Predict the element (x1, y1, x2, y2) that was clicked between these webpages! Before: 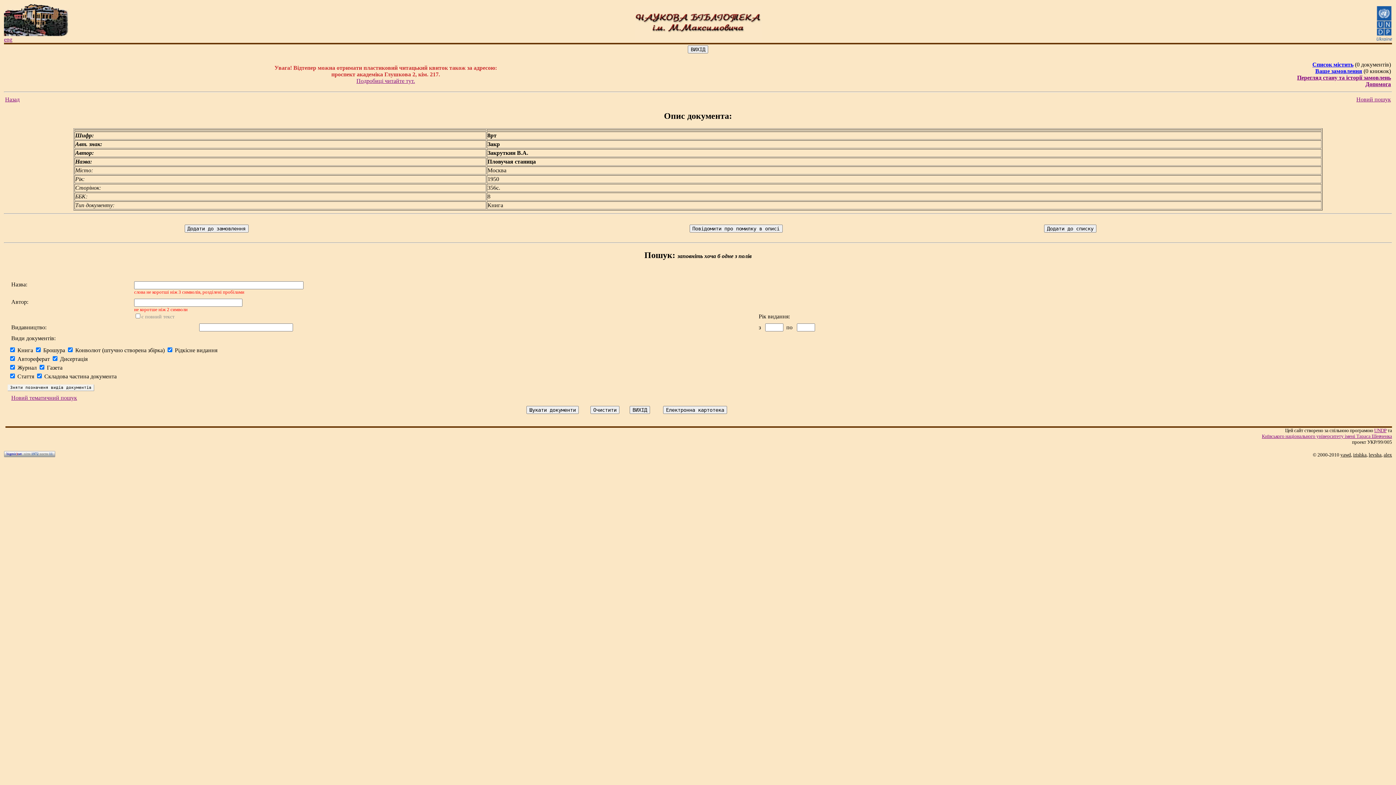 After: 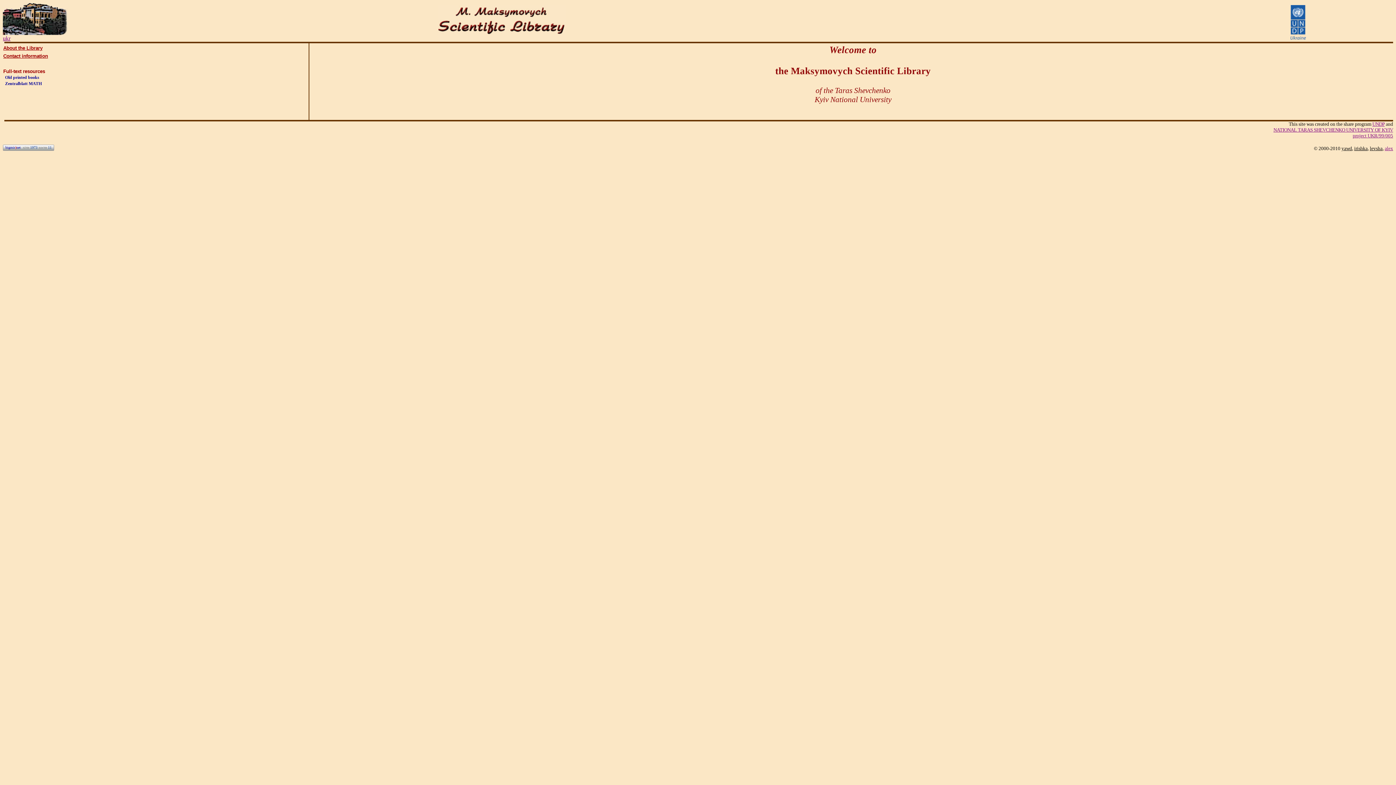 Action: label: eng bbox: (4, 36, 12, 42)